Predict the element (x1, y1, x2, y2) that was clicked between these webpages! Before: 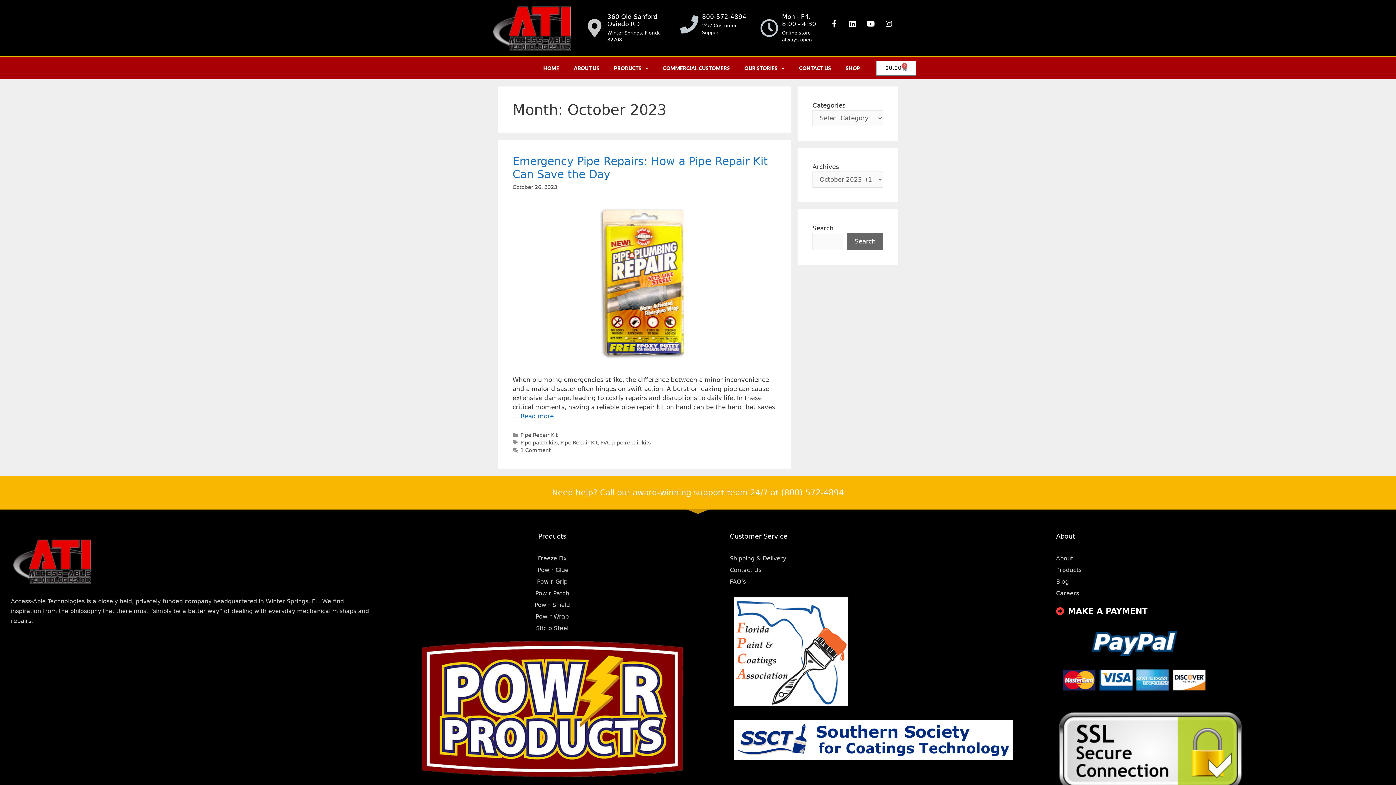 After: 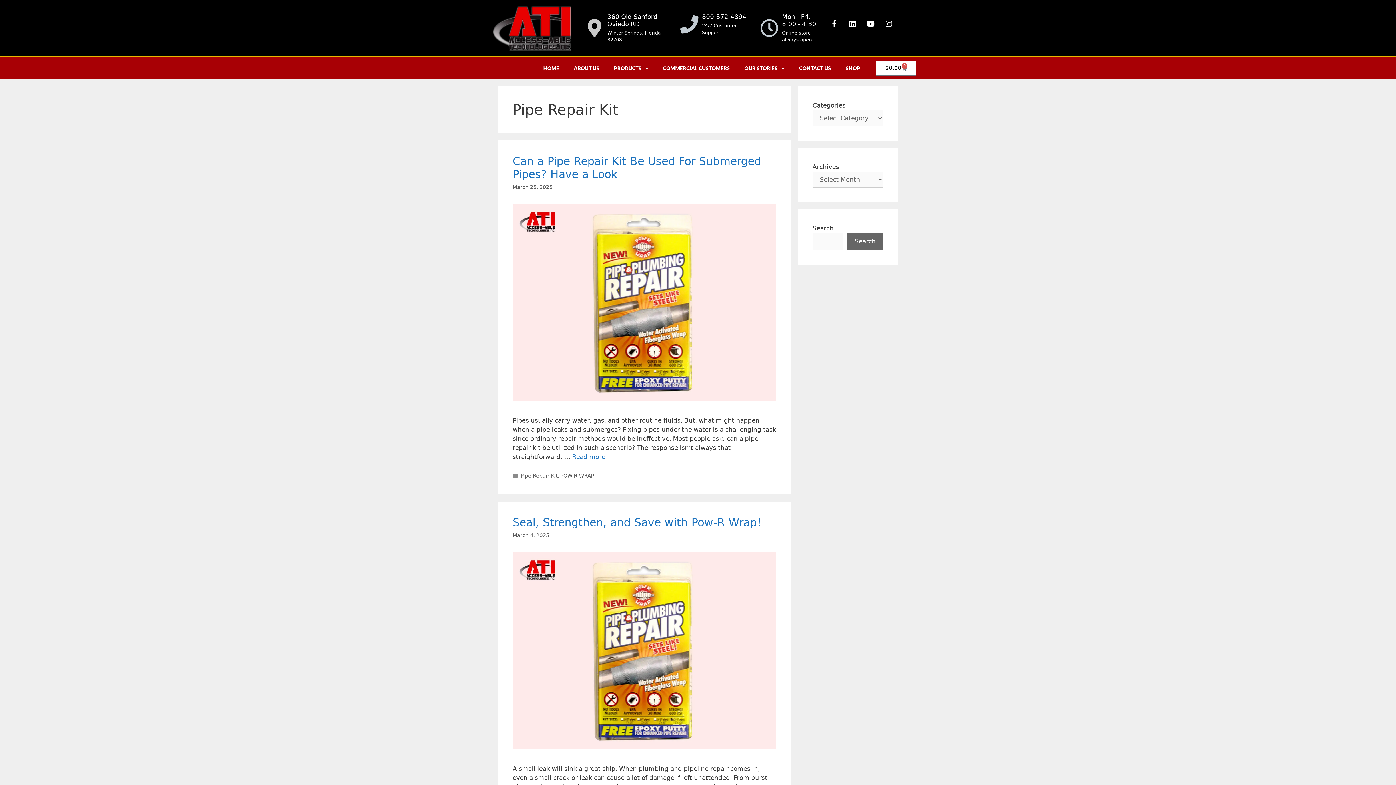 Action: bbox: (520, 432, 557, 438) label: Pipe Repair Kit